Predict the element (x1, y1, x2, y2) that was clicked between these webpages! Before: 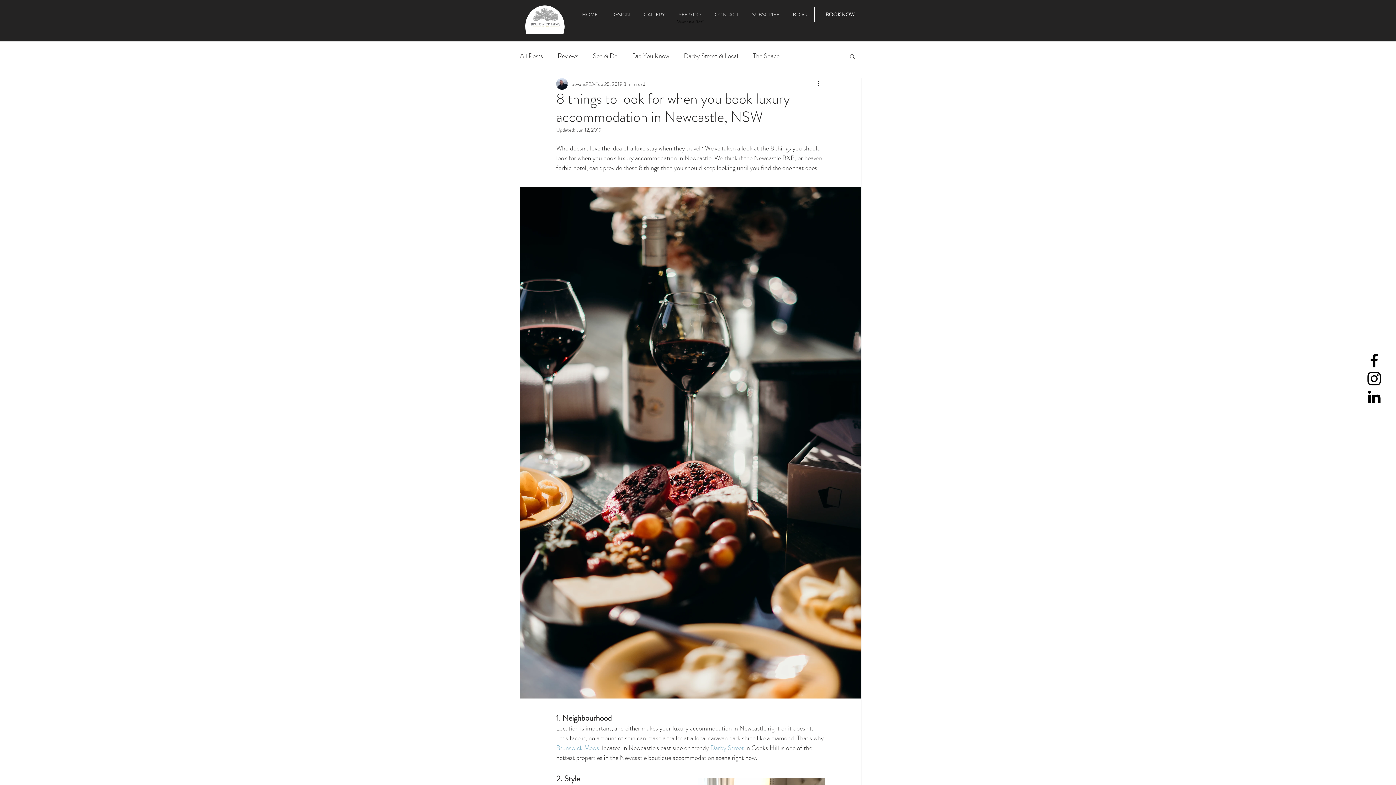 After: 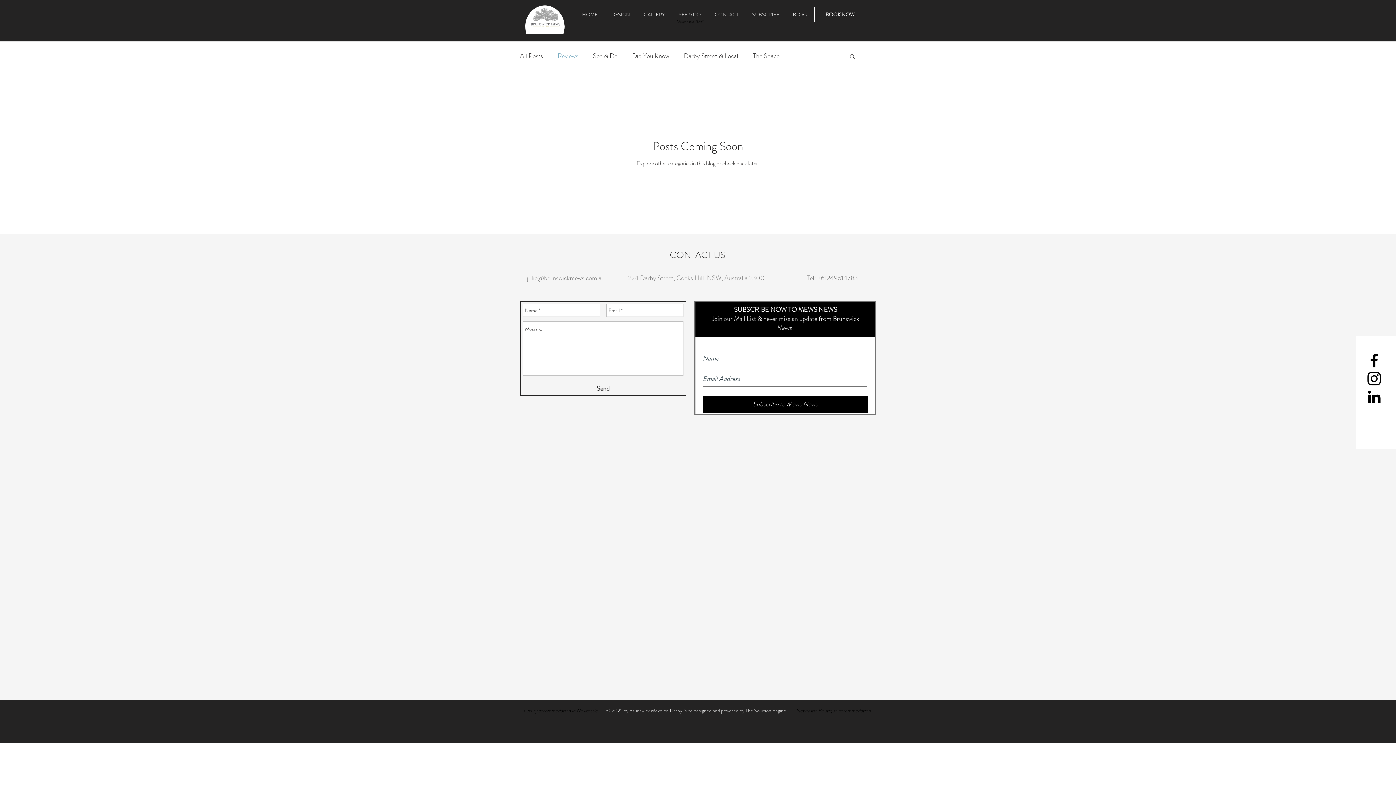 Action: label: Reviews bbox: (557, 52, 578, 60)